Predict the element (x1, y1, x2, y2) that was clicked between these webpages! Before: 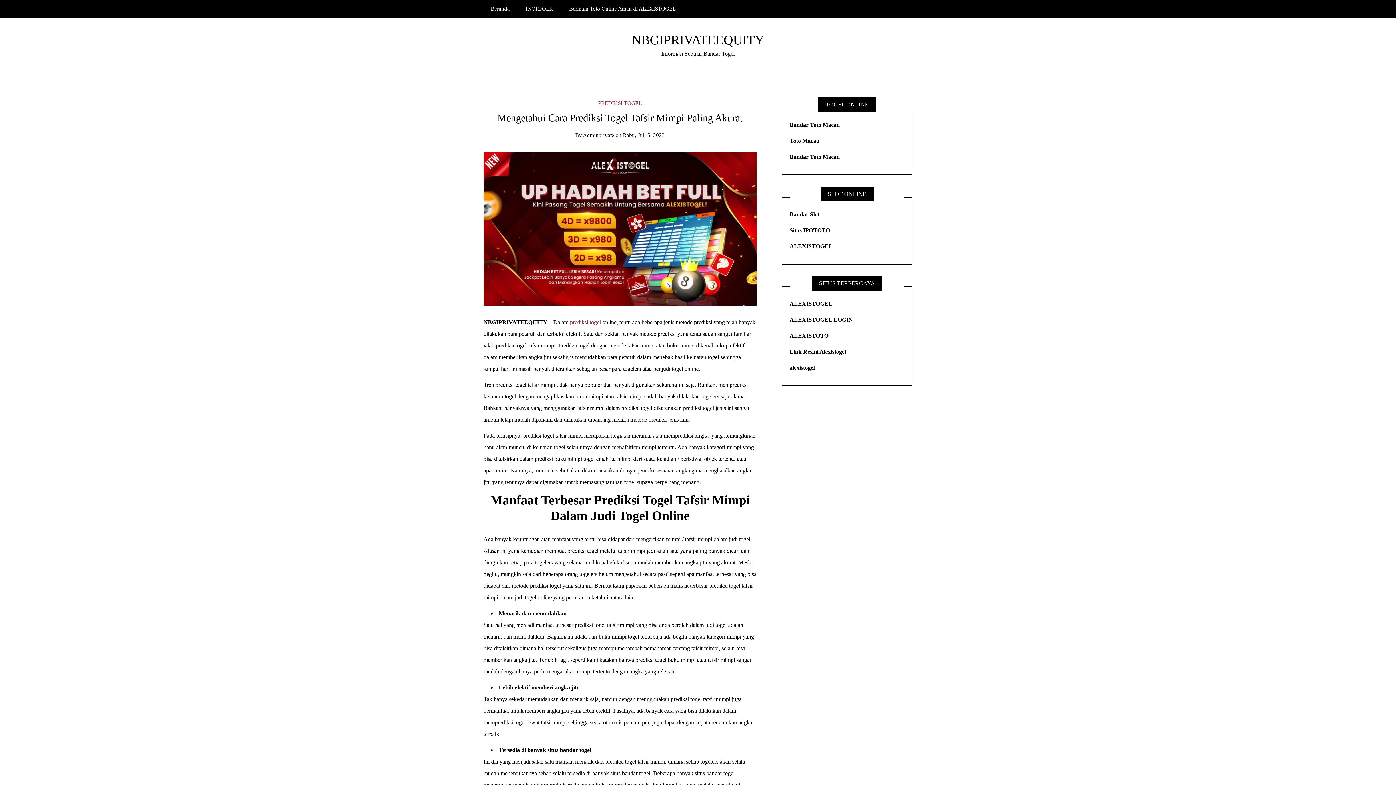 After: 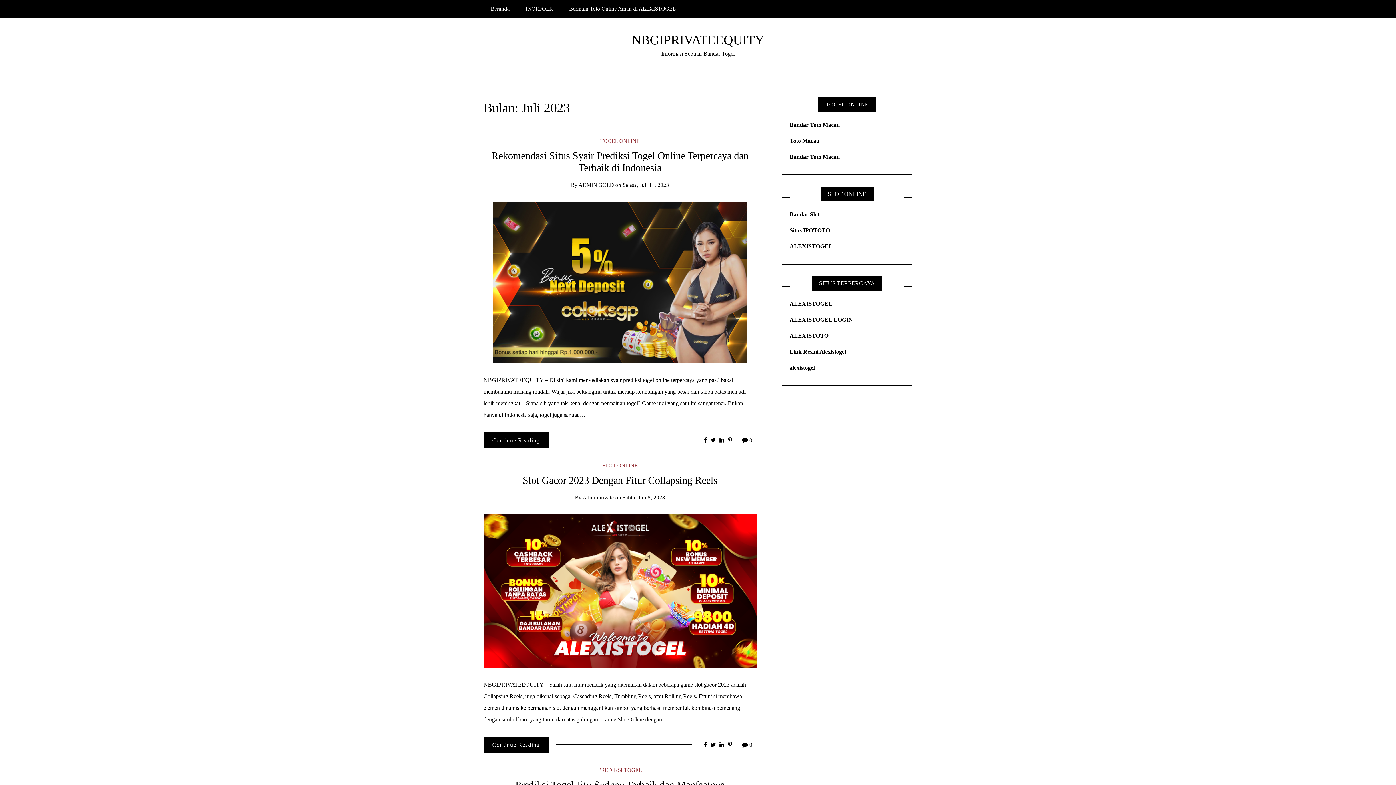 Action: bbox: (623, 132, 664, 138) label: Rabu, Juli 5, 2023